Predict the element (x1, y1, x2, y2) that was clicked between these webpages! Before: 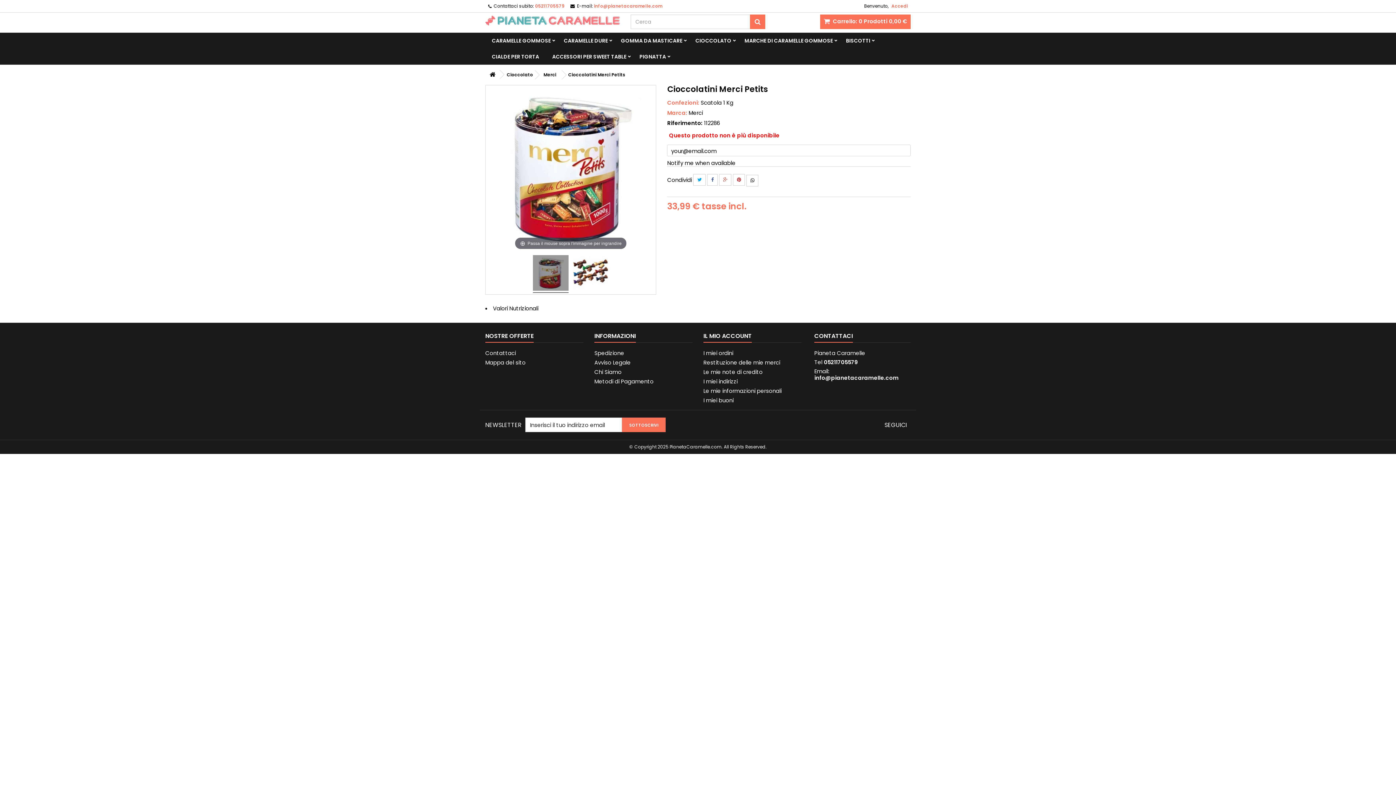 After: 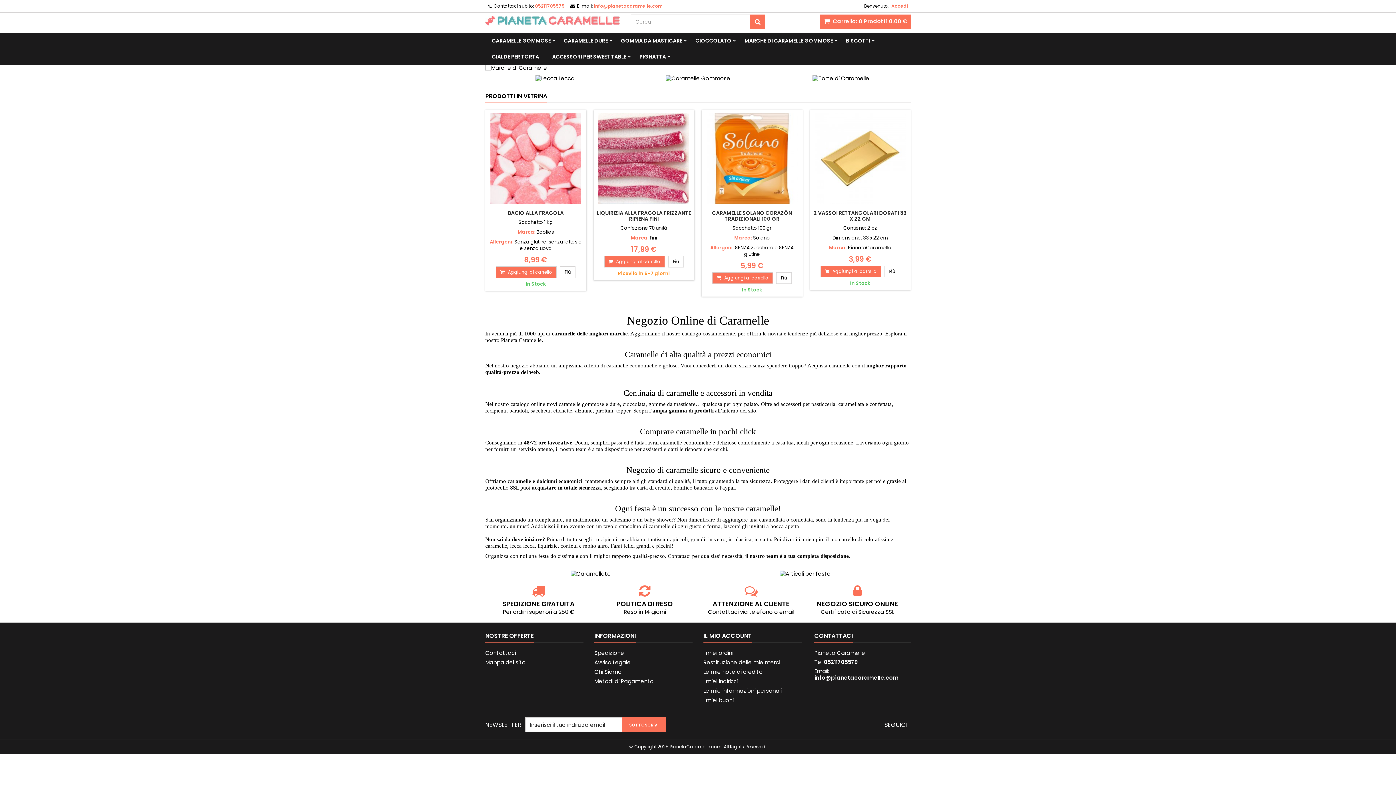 Action: bbox: (485, 15, 619, 25)